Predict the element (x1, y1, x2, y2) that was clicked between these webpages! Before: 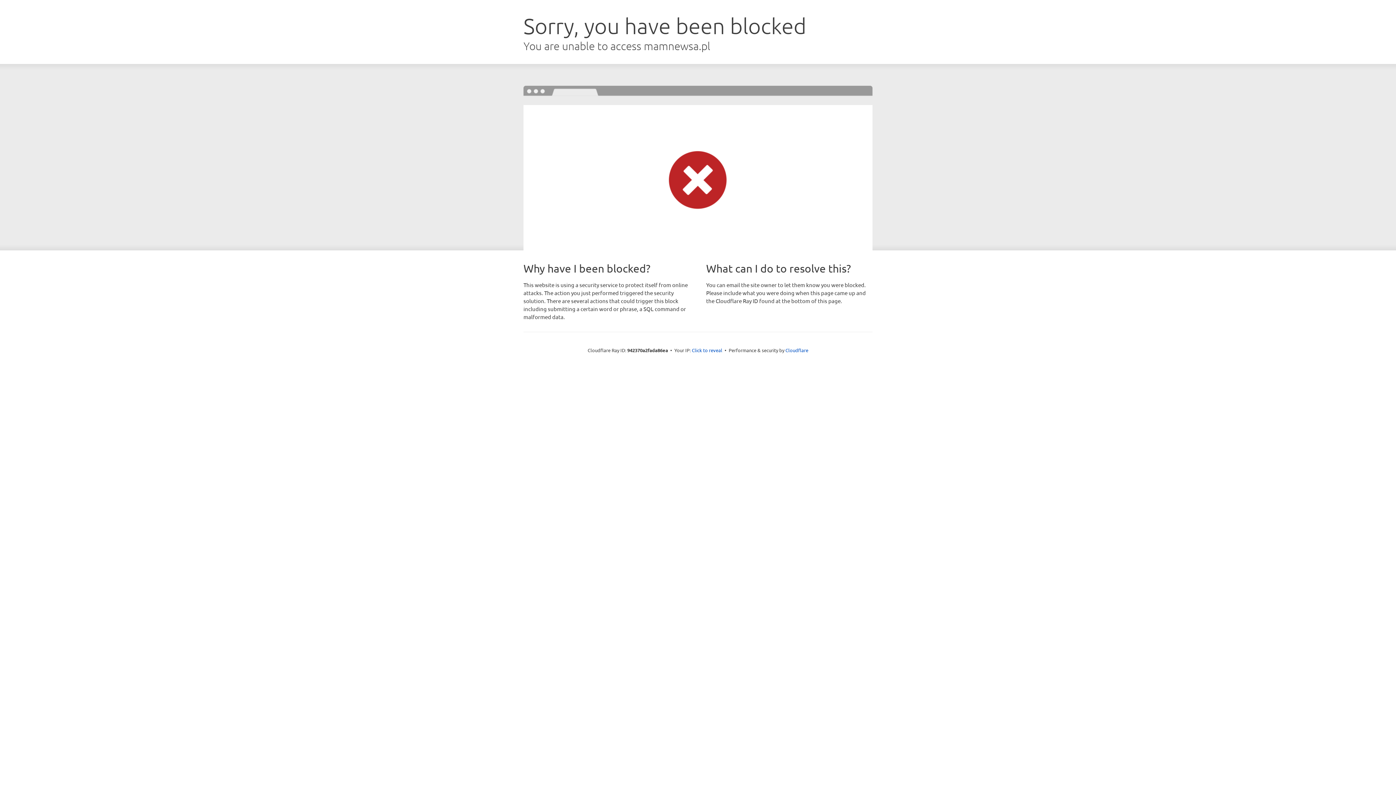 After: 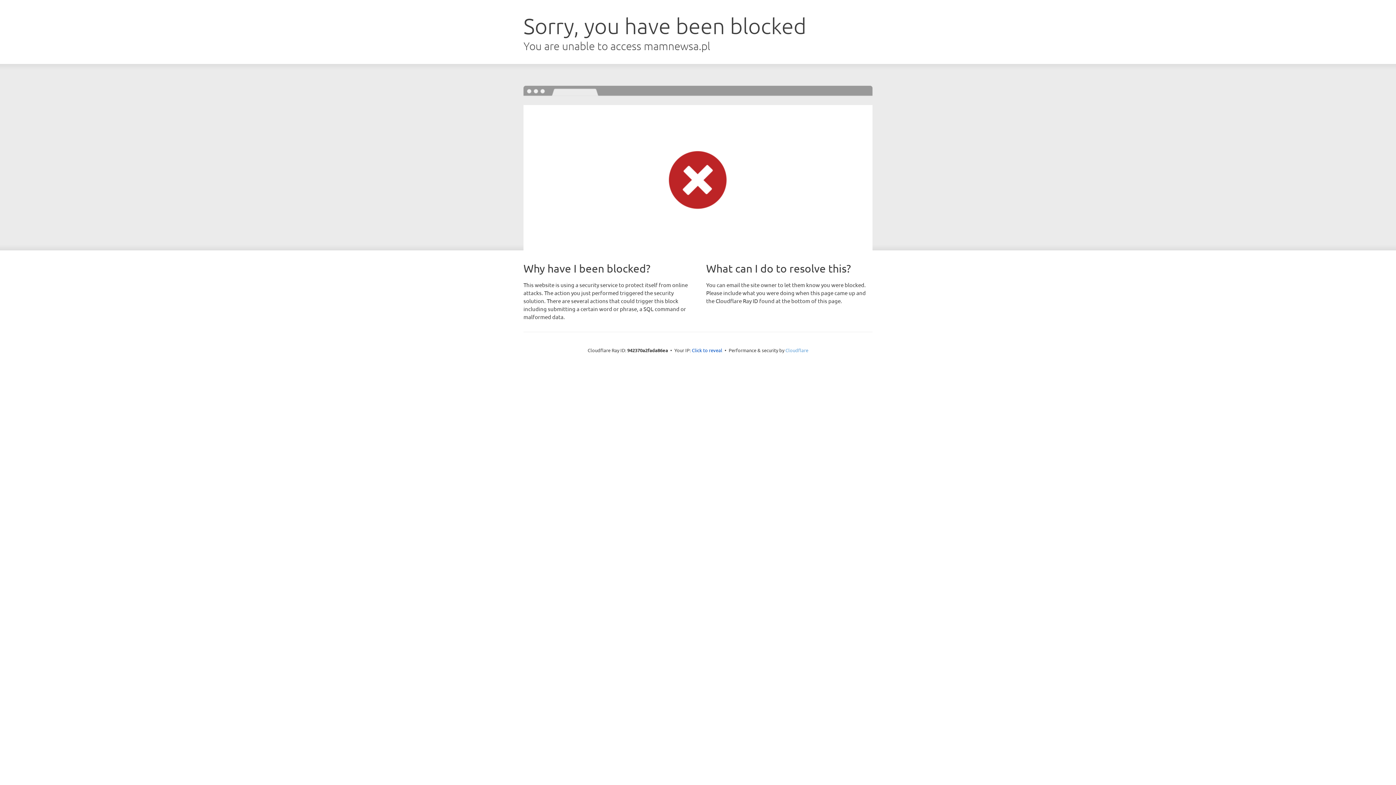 Action: label: Cloudflare bbox: (785, 347, 808, 353)